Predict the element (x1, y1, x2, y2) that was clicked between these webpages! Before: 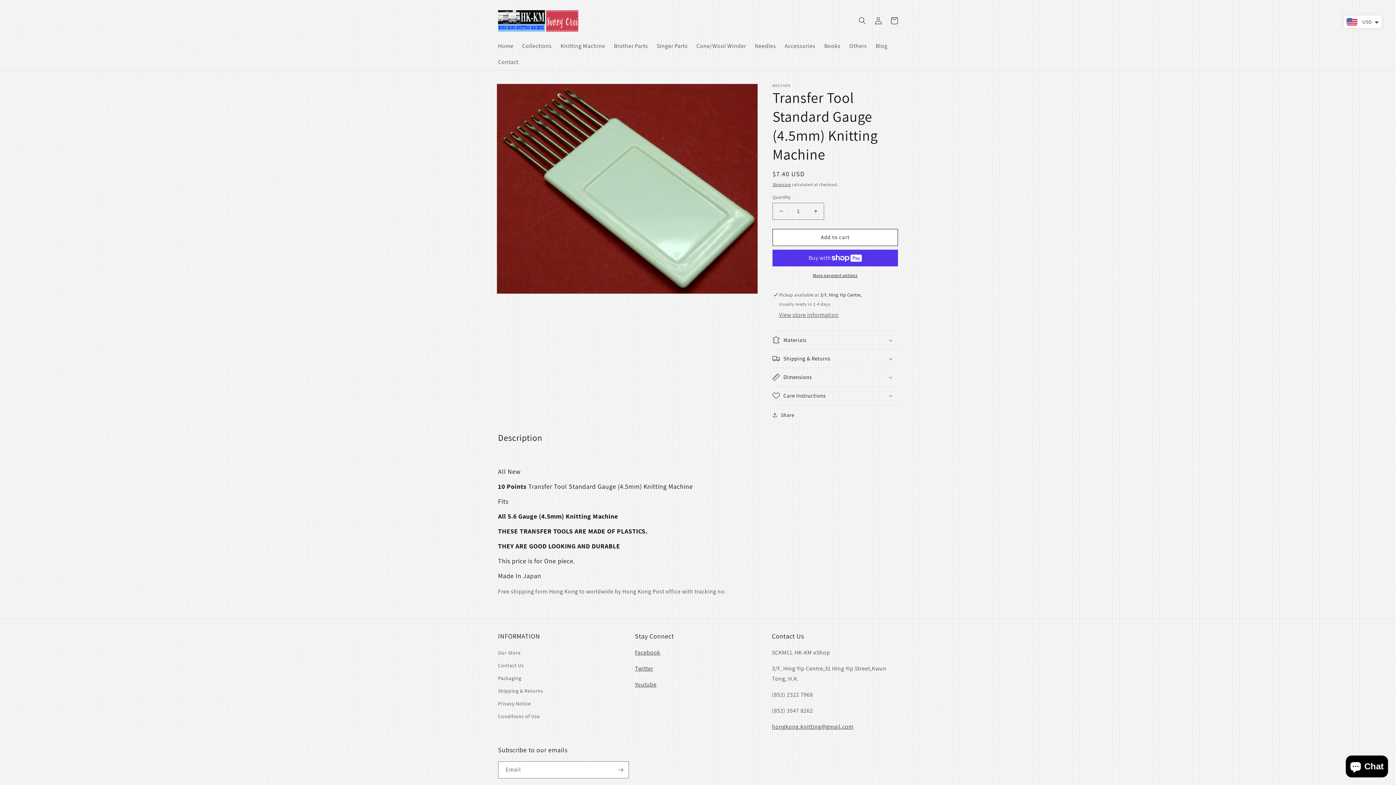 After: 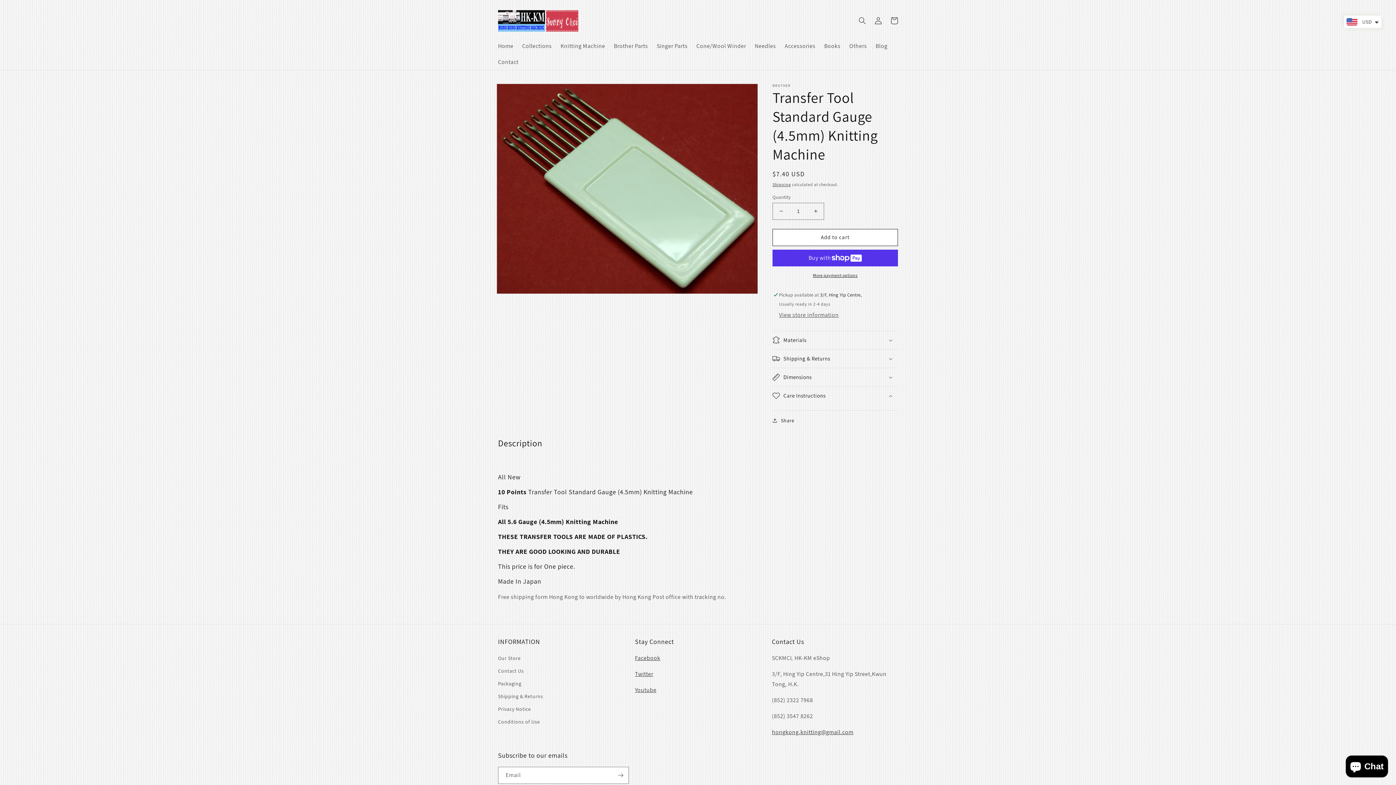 Action: bbox: (772, 386, 898, 404) label: Care Instructions